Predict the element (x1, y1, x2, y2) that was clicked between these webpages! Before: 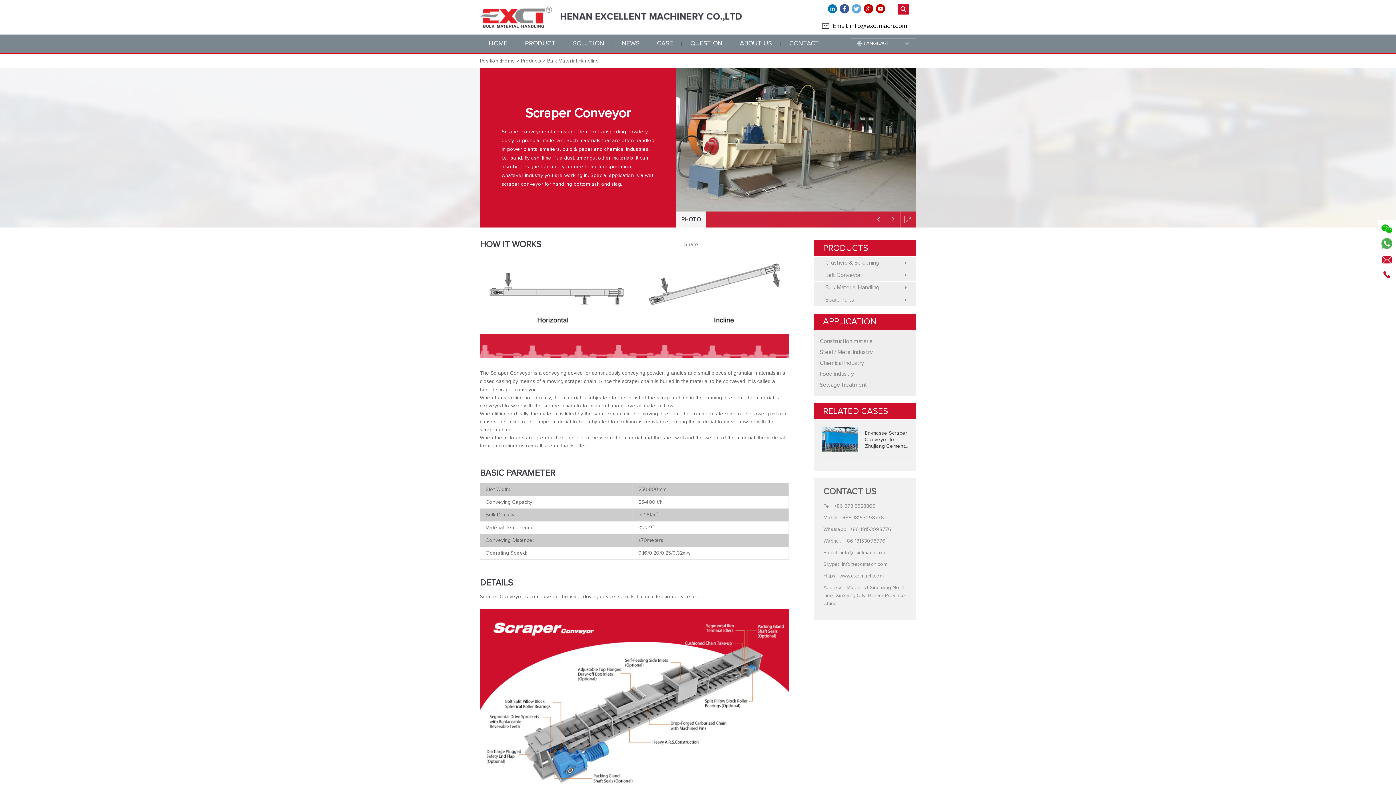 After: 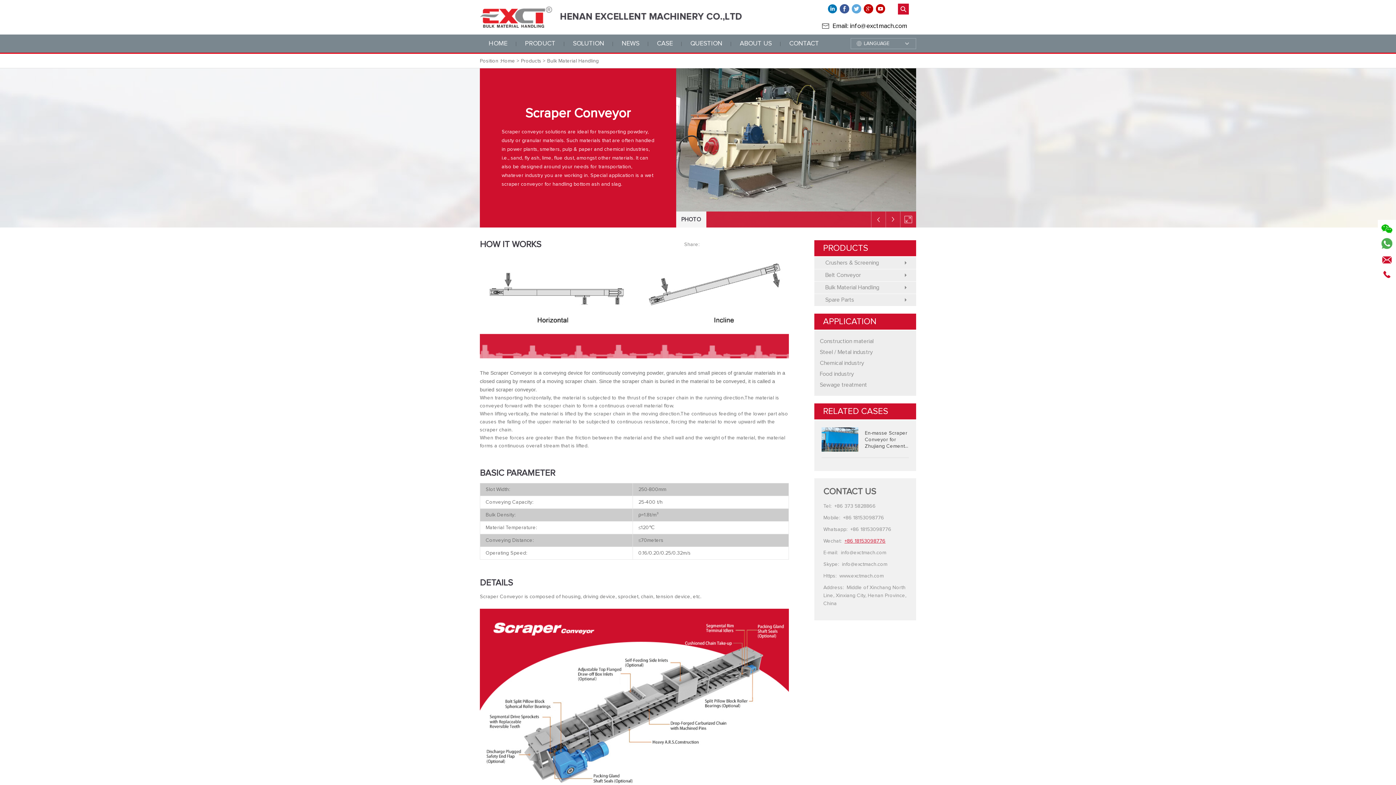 Action: bbox: (844, 539, 885, 544) label: +86 18153098776